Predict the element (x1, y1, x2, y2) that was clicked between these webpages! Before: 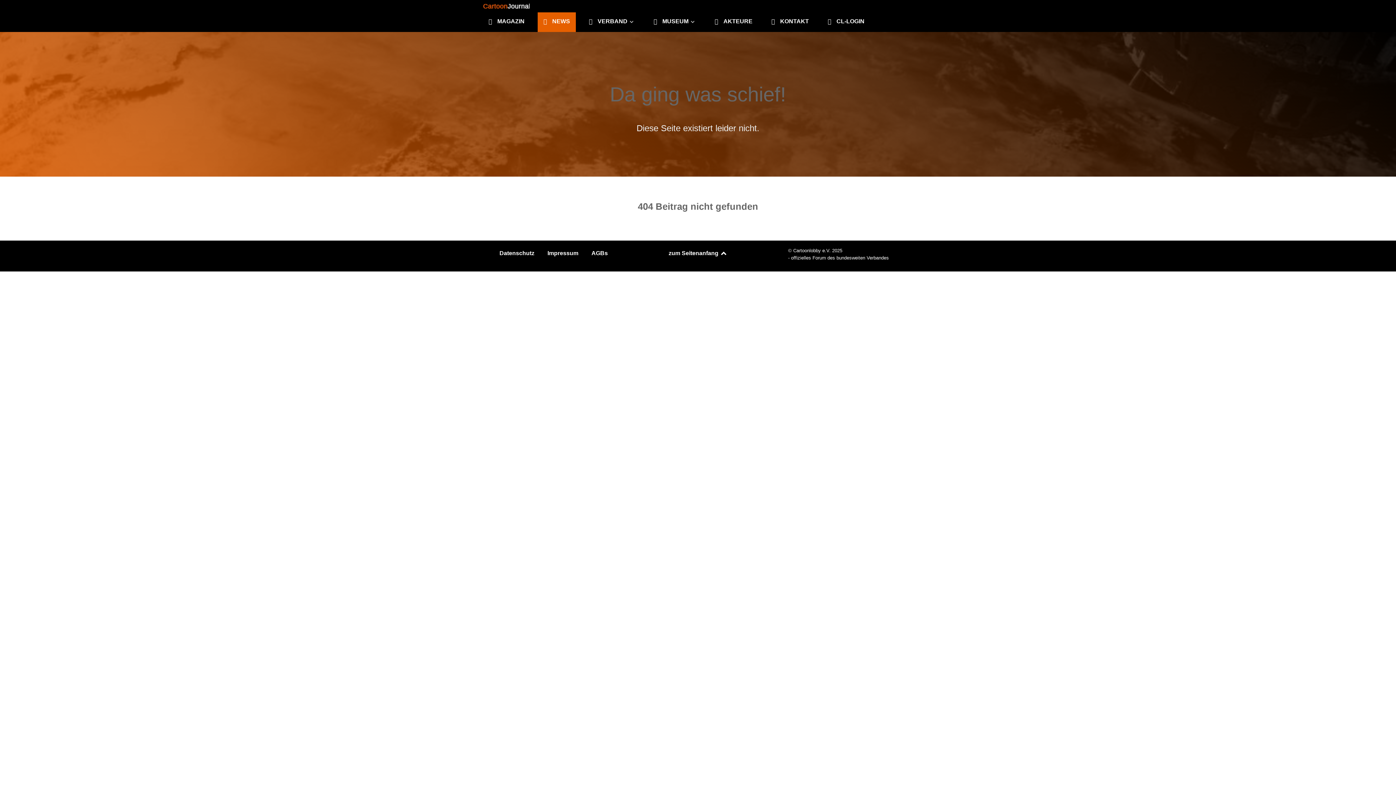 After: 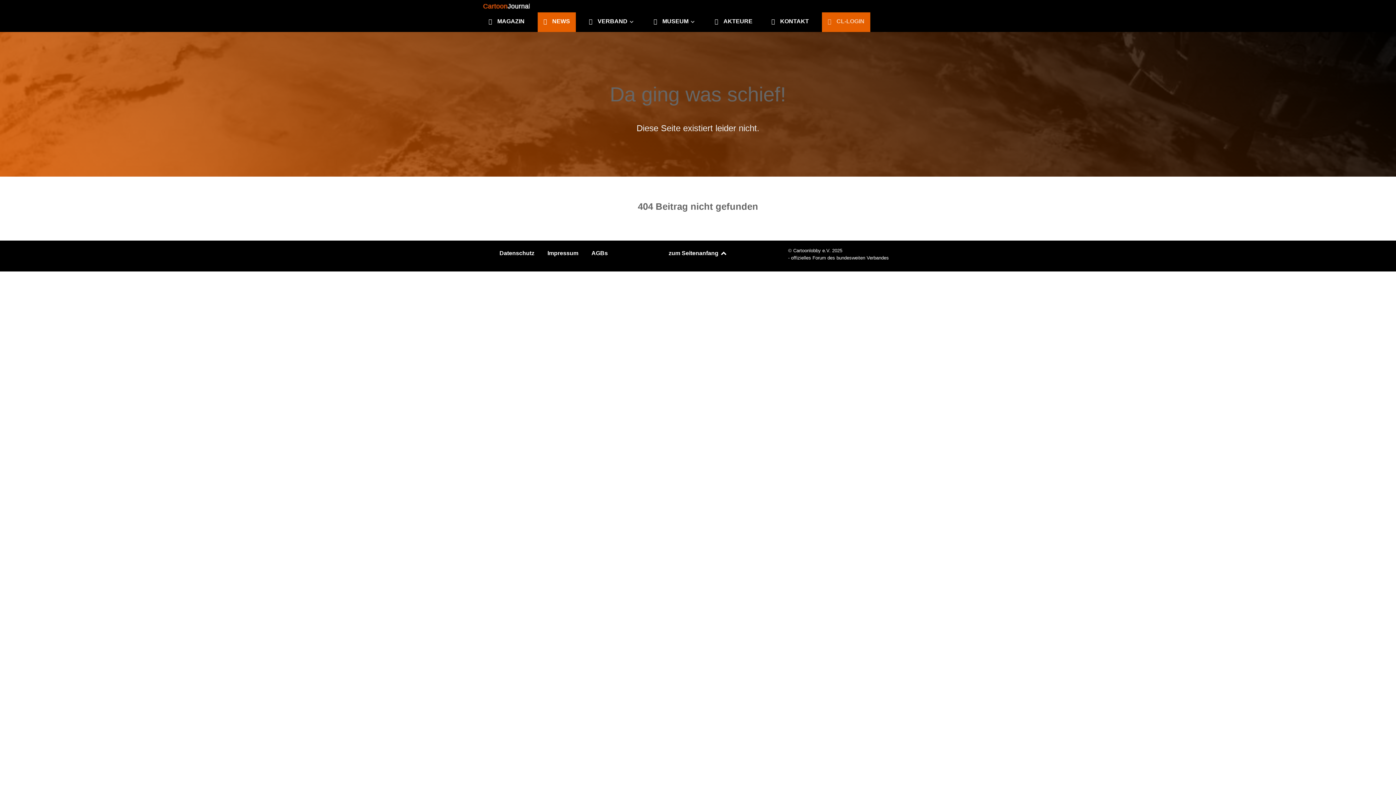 Action: label:  CL-LOGIN bbox: (822, 12, 870, 31)